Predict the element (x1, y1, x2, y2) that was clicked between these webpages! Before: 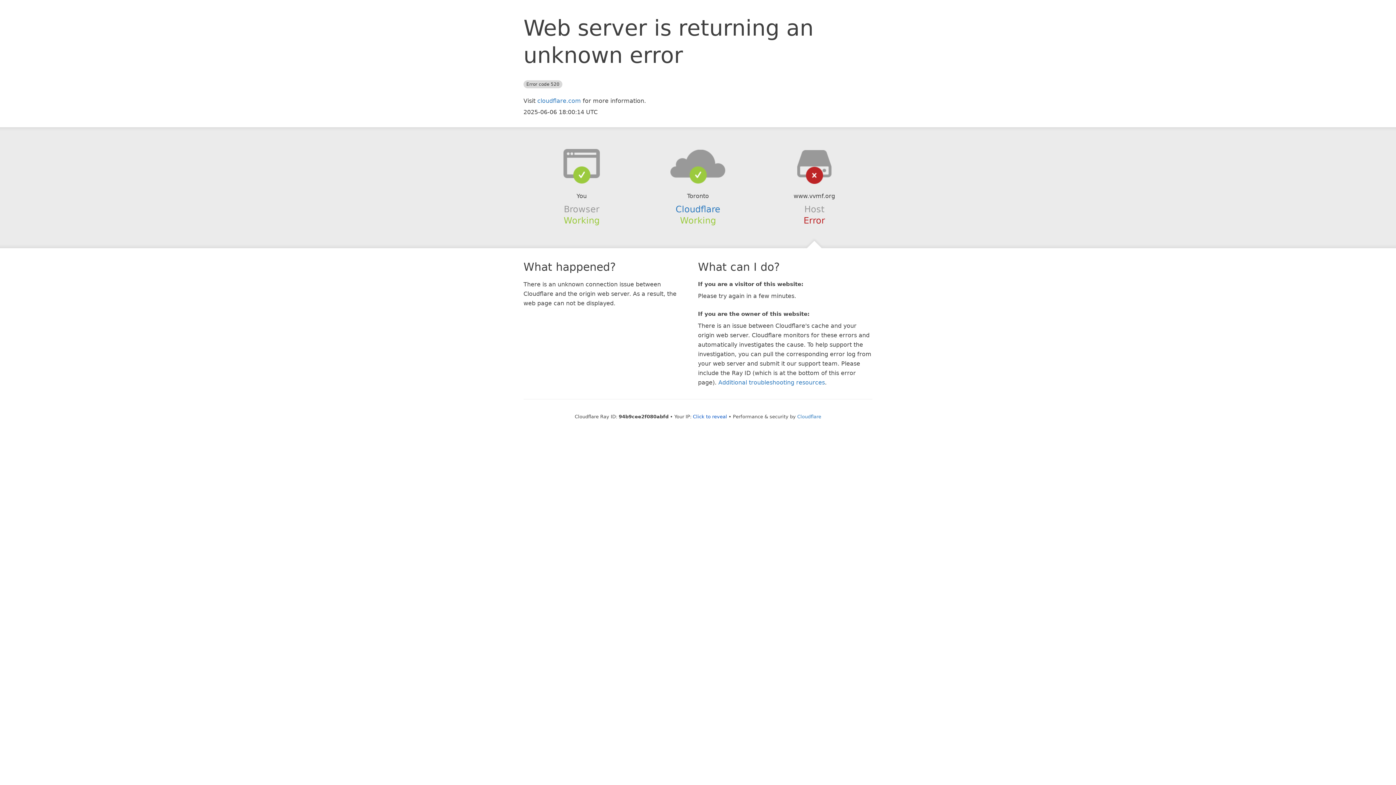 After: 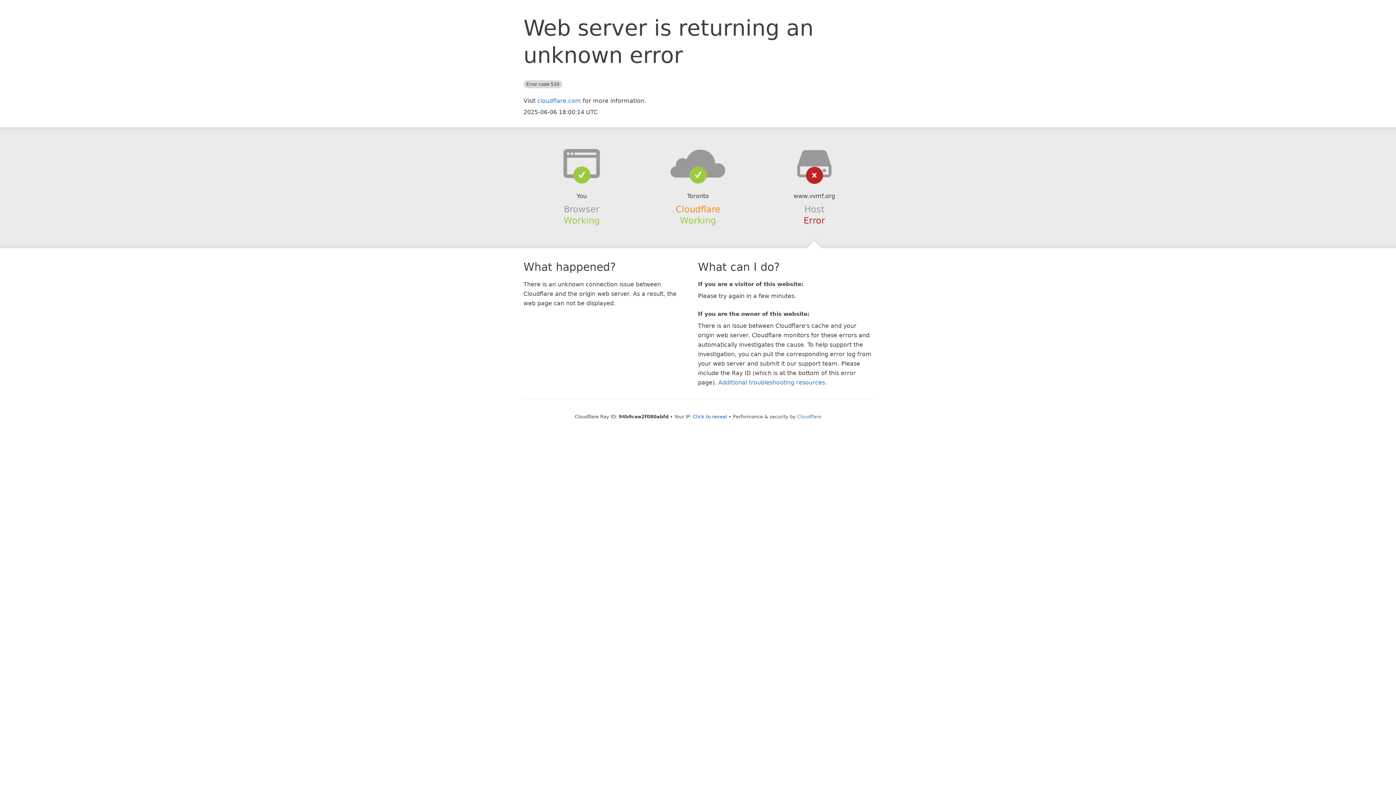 Action: bbox: (675, 204, 720, 214) label: Cloudflare